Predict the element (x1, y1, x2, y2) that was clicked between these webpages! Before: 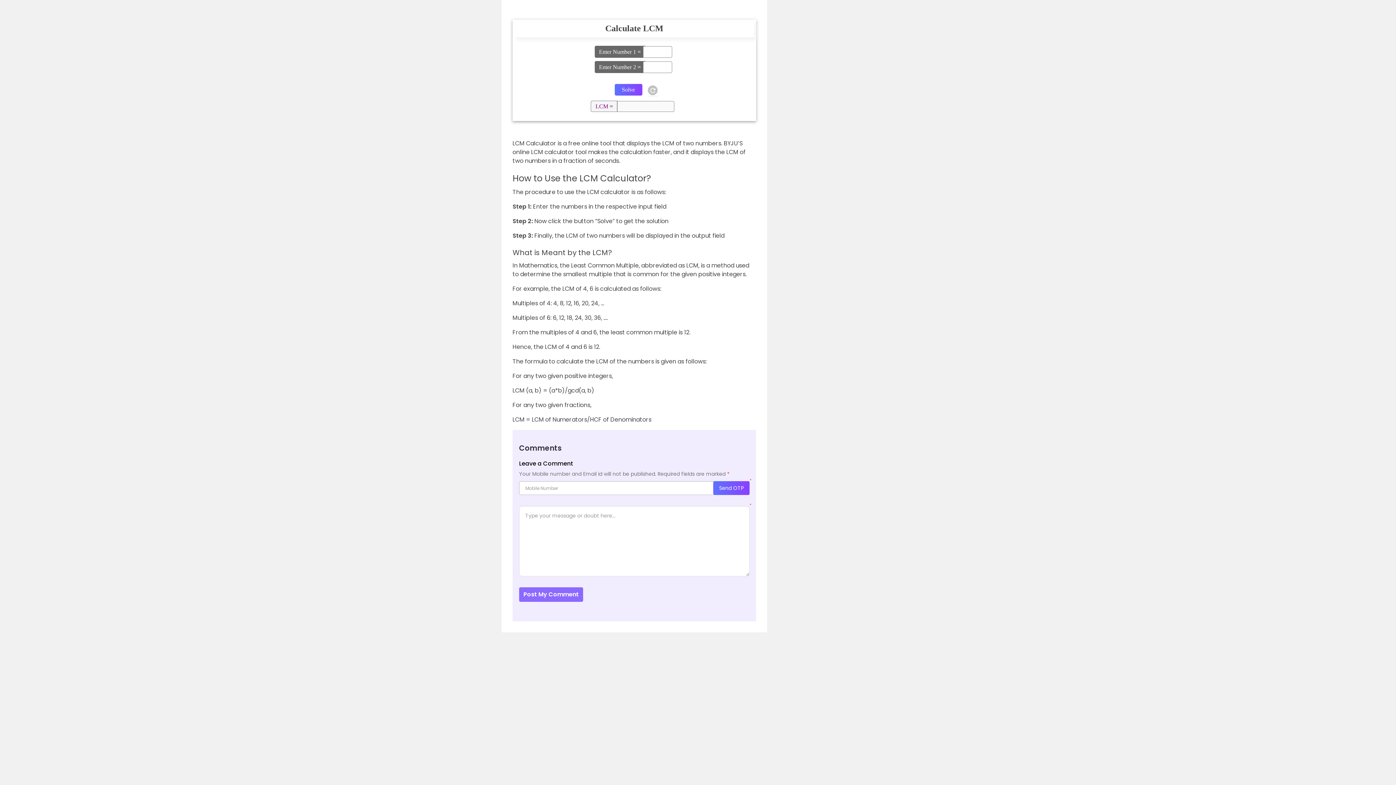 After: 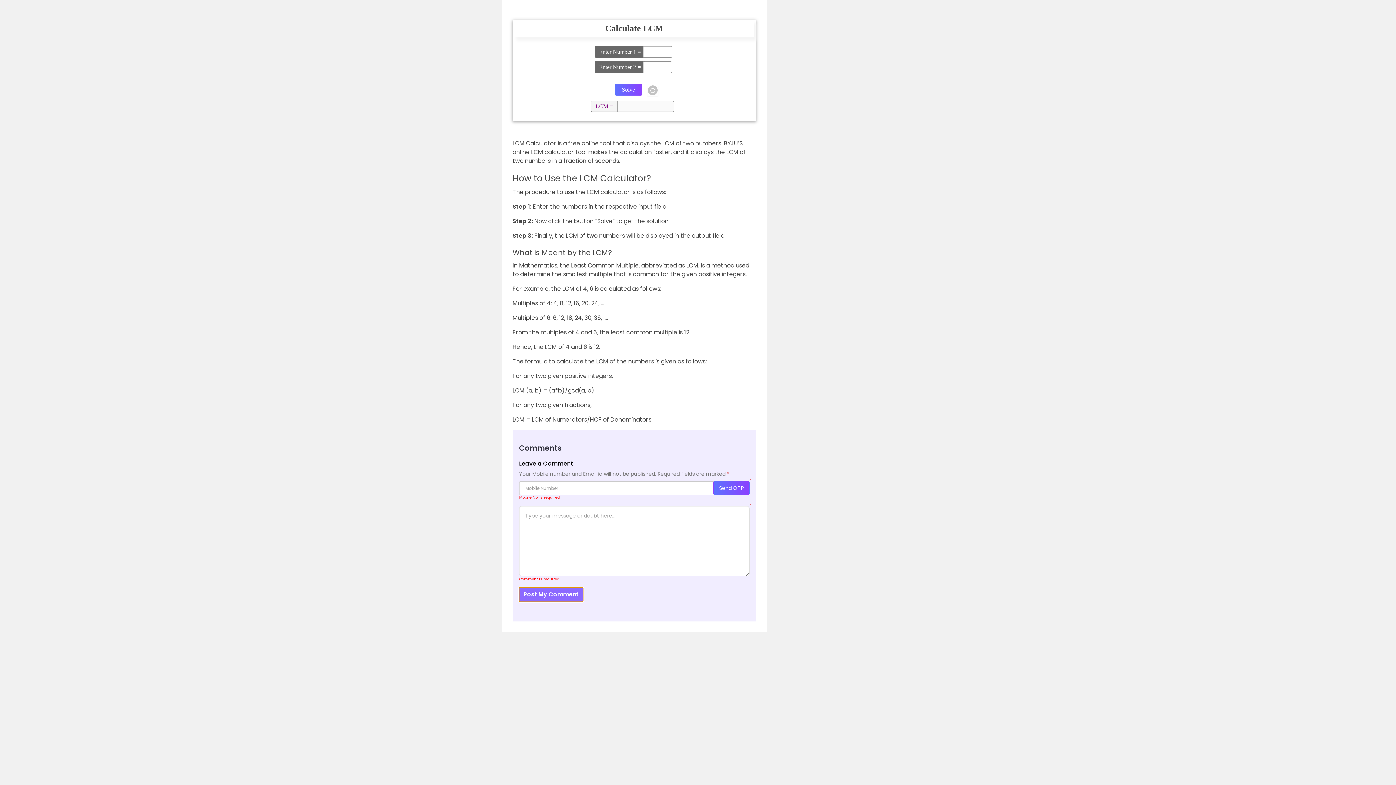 Action: label: Post My Comment bbox: (519, 587, 583, 602)